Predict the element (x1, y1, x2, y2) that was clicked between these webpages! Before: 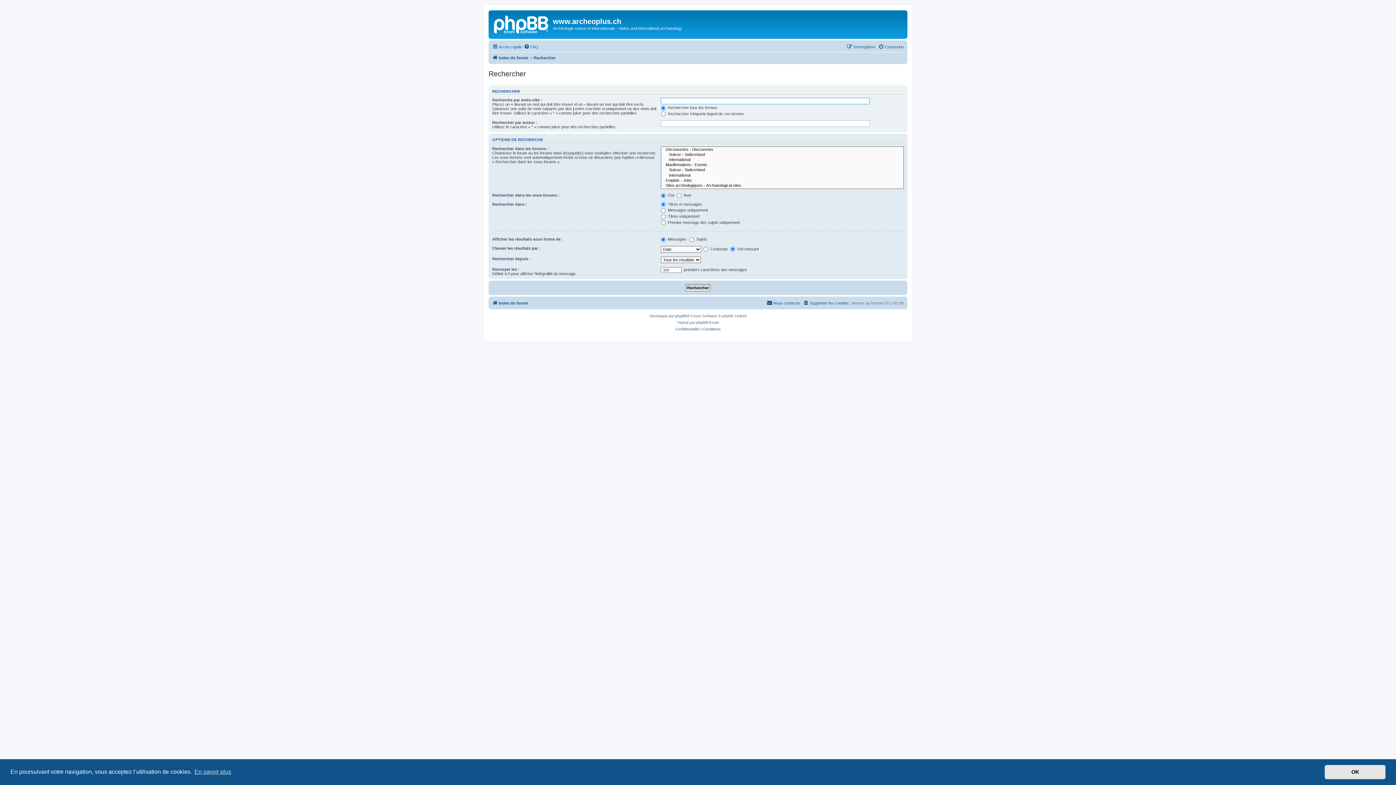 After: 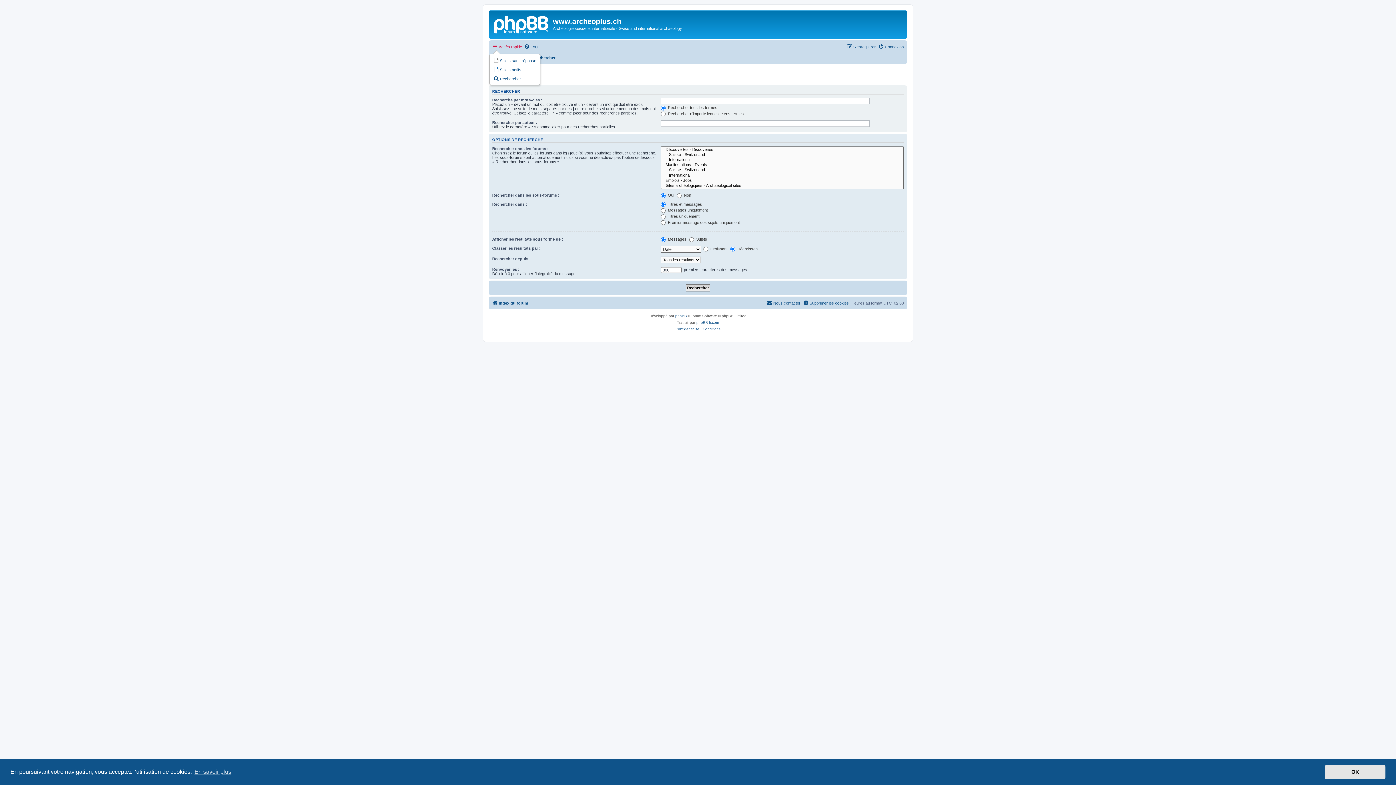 Action: label: Accès rapide bbox: (492, 42, 522, 51)